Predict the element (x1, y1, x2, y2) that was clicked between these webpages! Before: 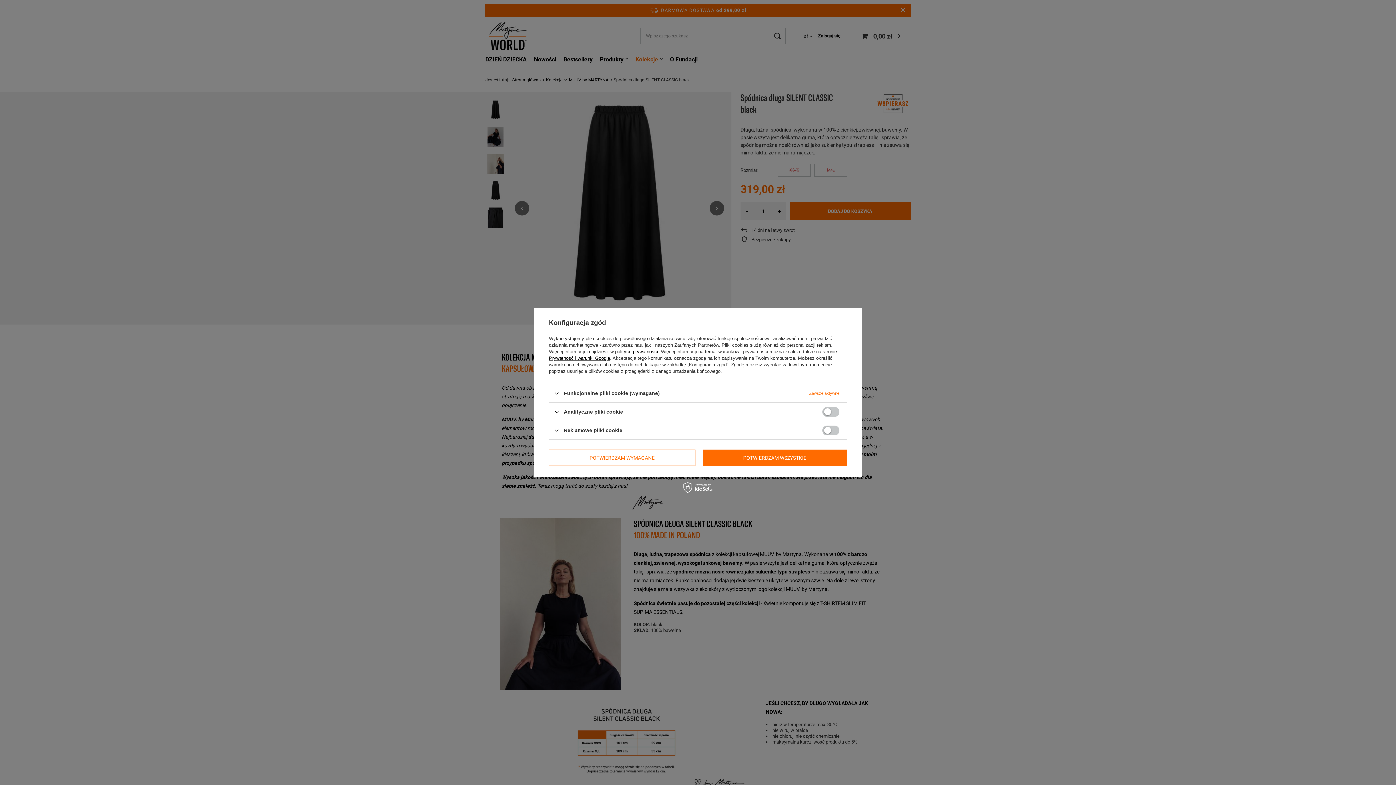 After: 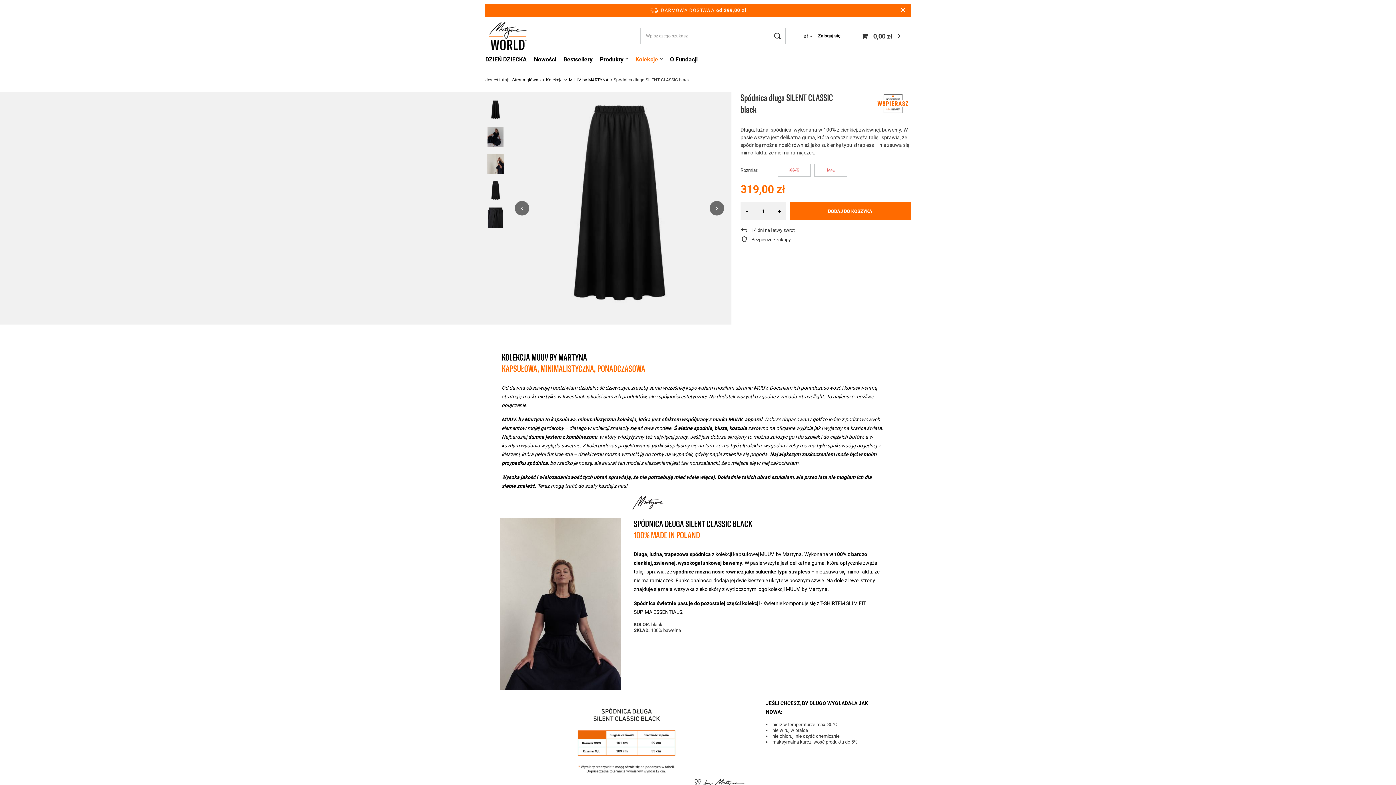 Action: bbox: (549, 449, 695, 466) label: POTWIERDZAM WYMAGANE